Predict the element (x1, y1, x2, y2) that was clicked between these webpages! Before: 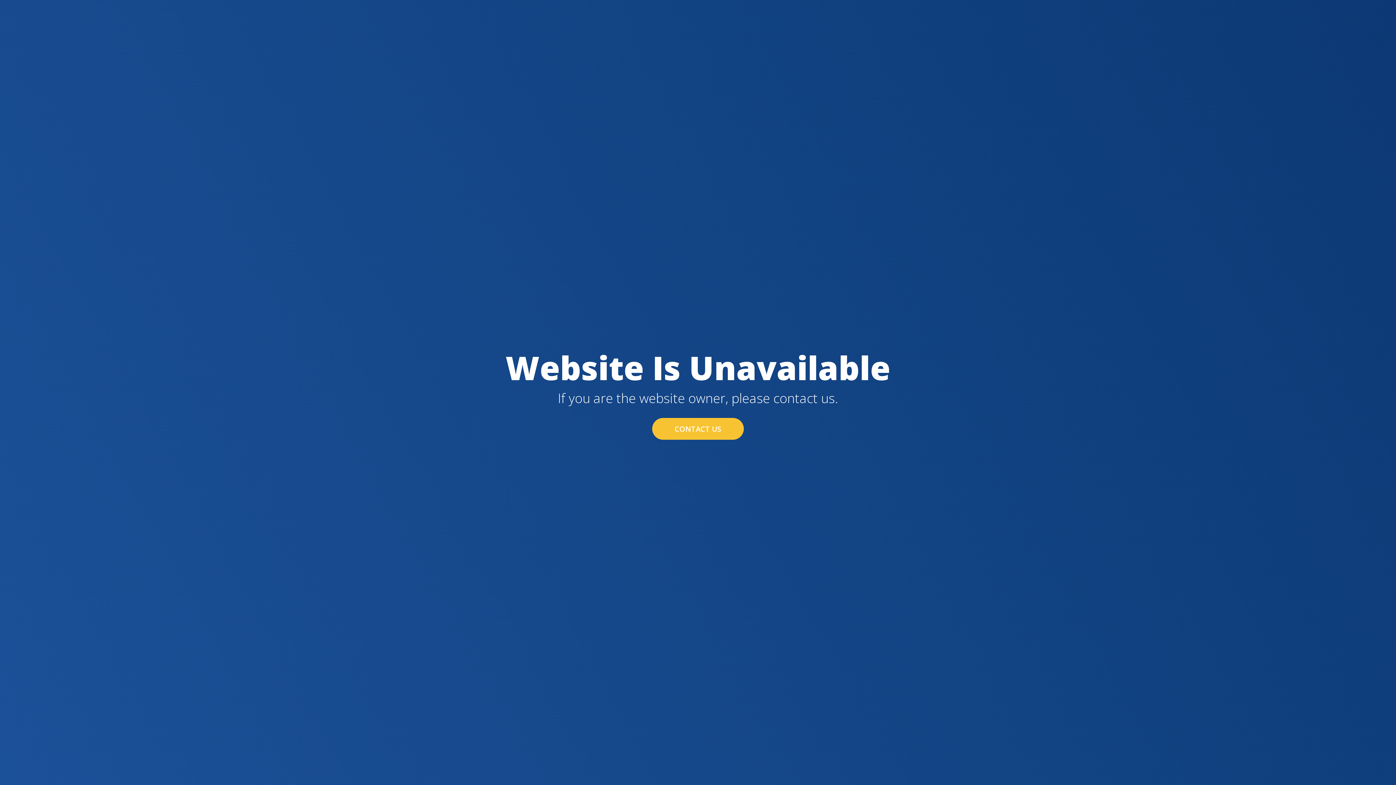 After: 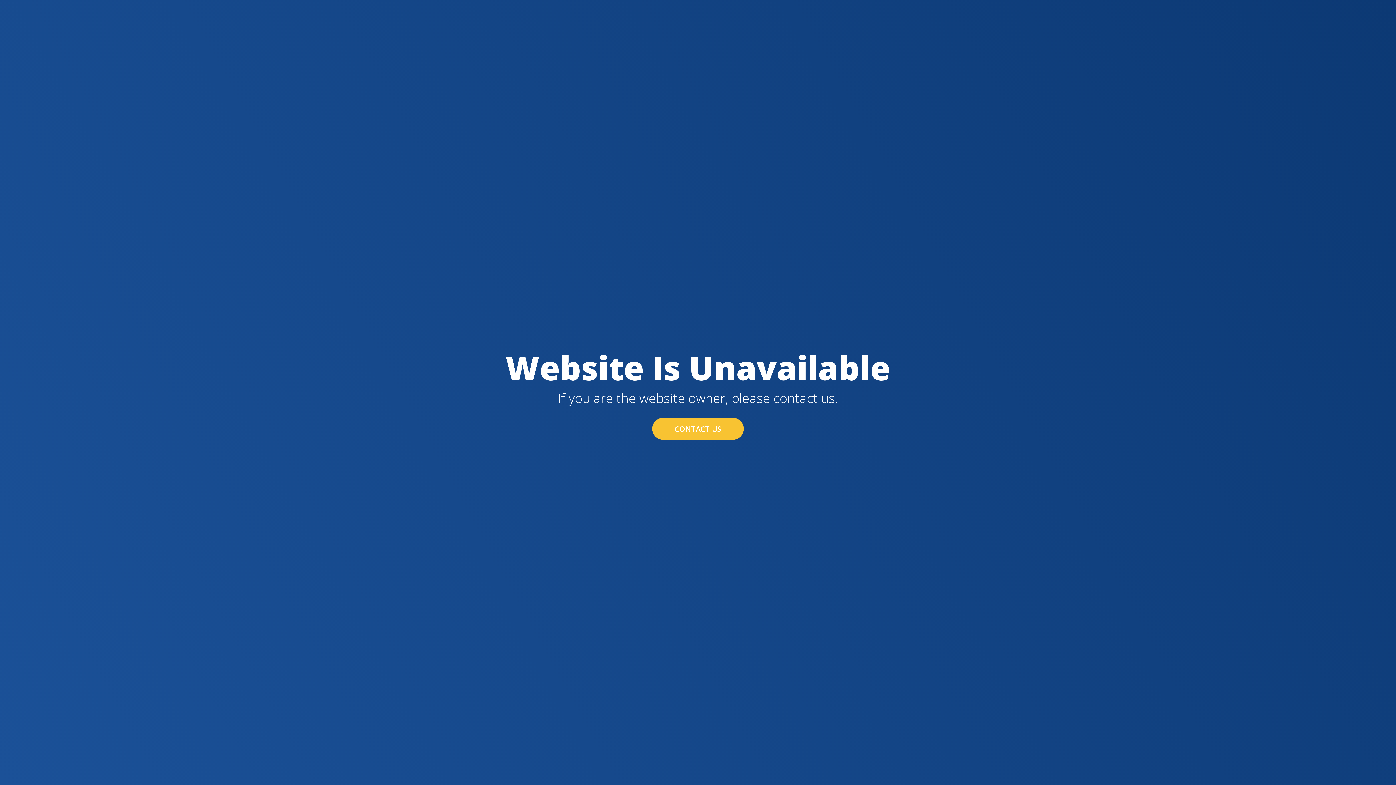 Action: label: CONTACT US bbox: (652, 418, 744, 440)